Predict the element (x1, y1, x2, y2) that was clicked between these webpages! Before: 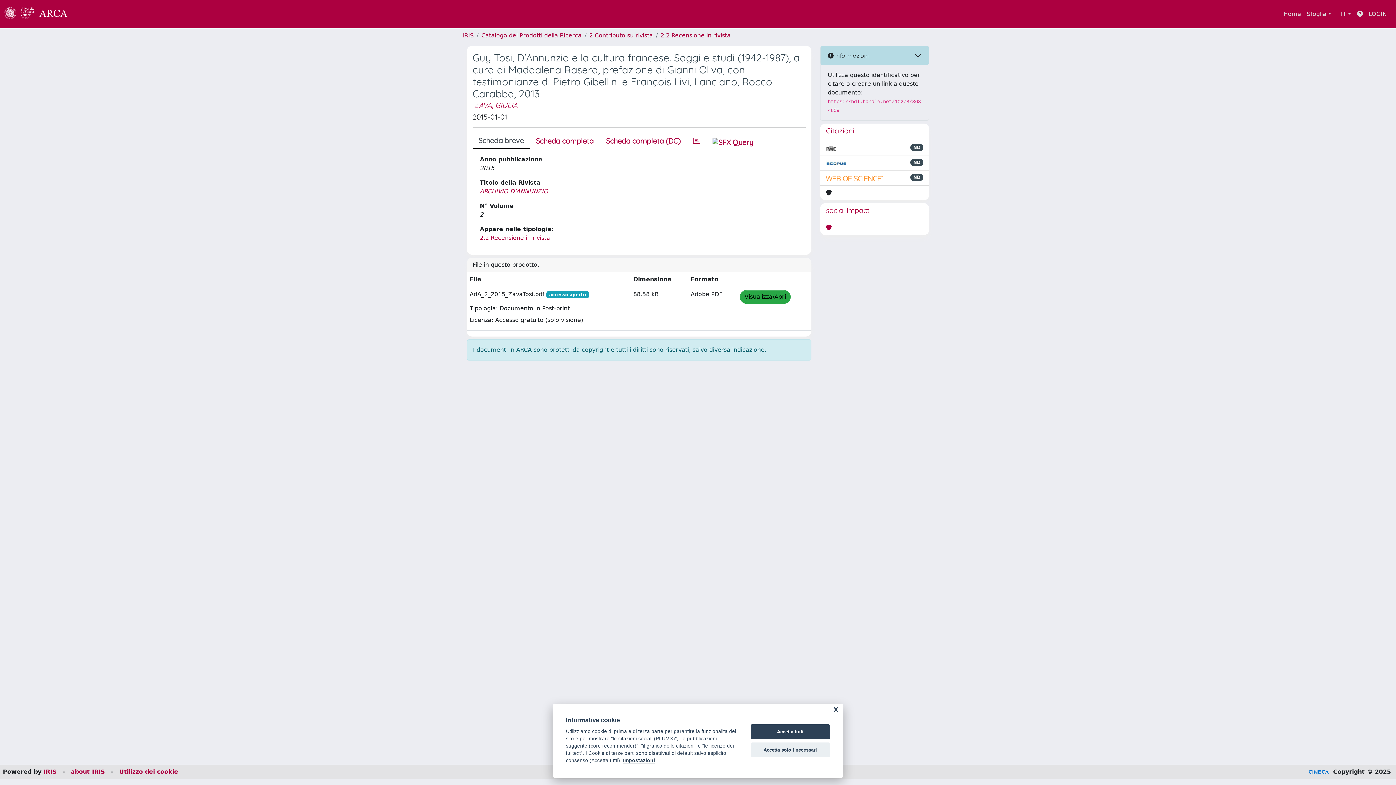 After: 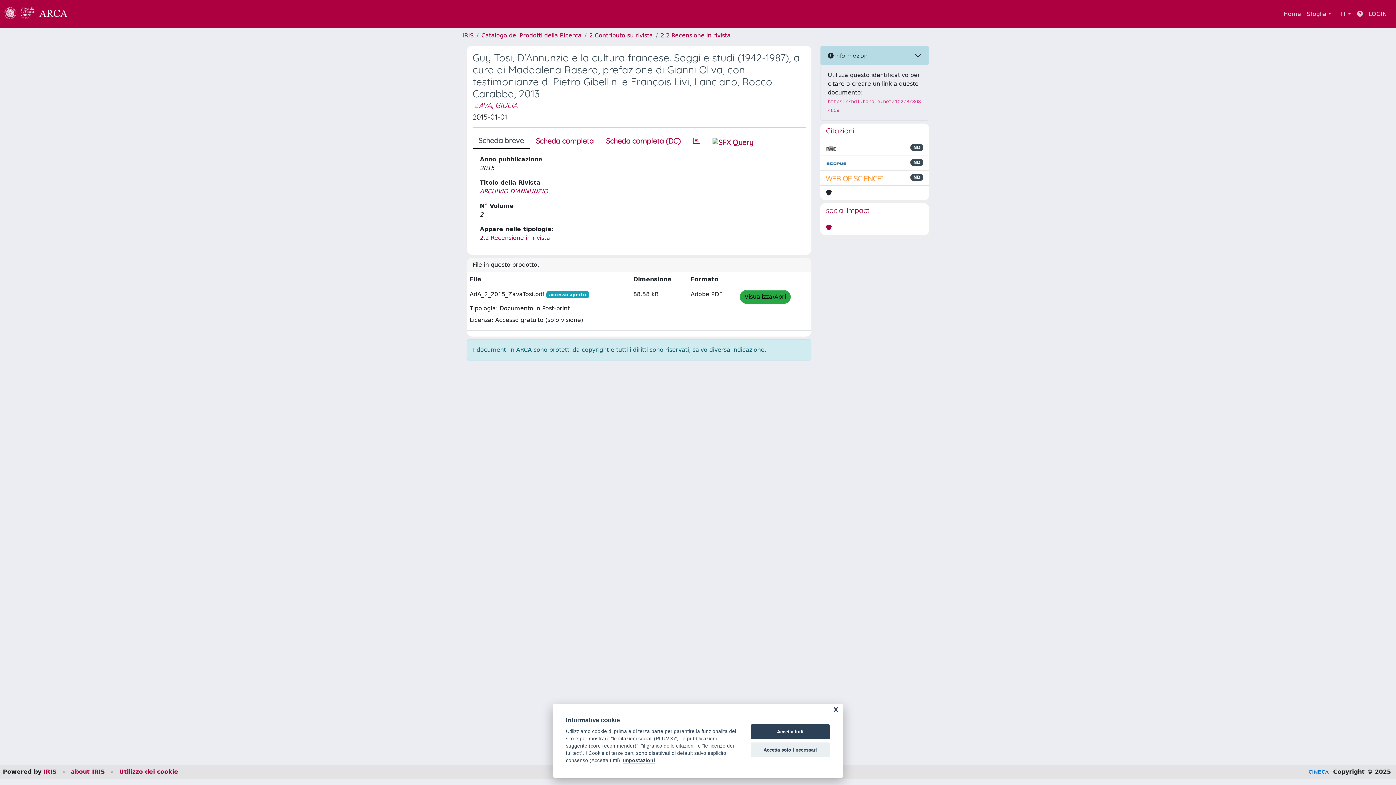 Action: bbox: (1354, 6, 1366, 21)